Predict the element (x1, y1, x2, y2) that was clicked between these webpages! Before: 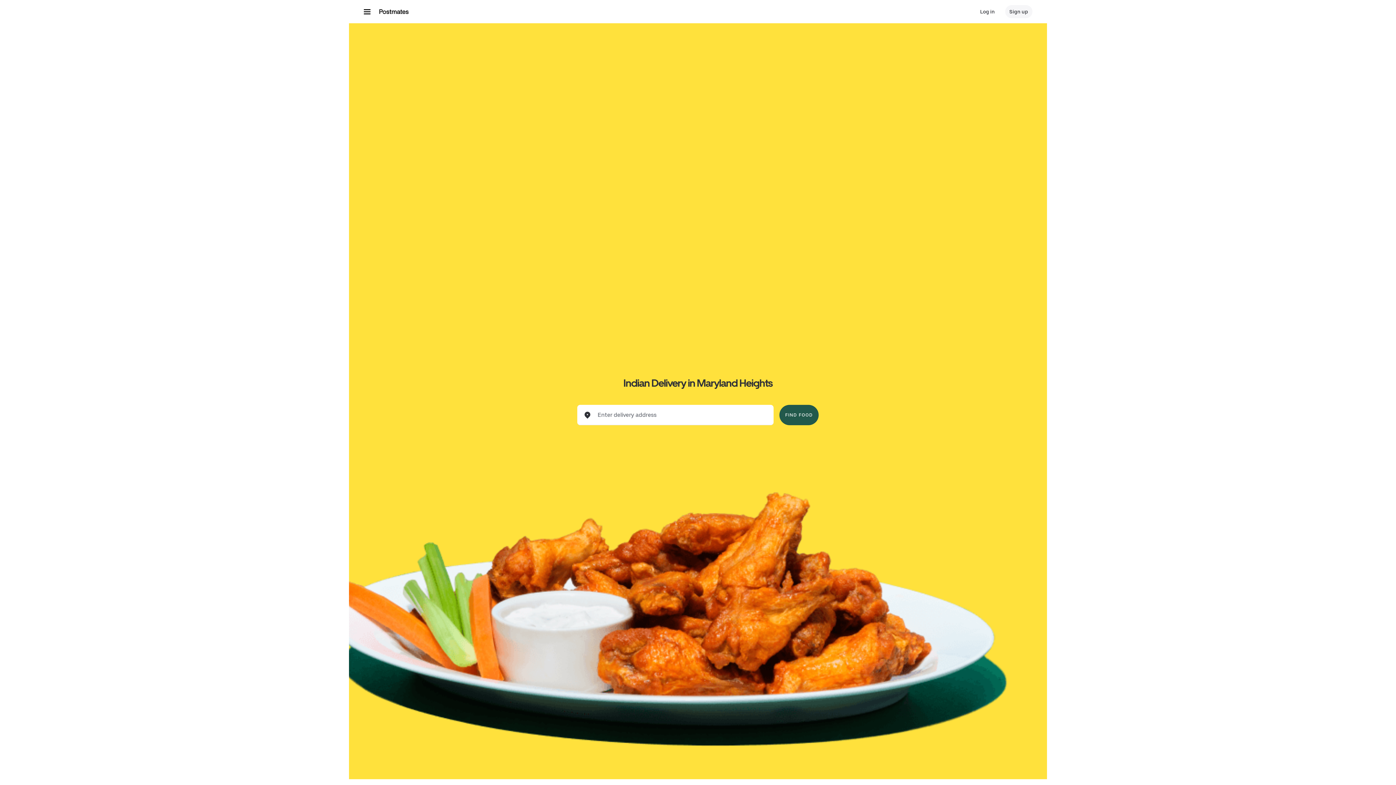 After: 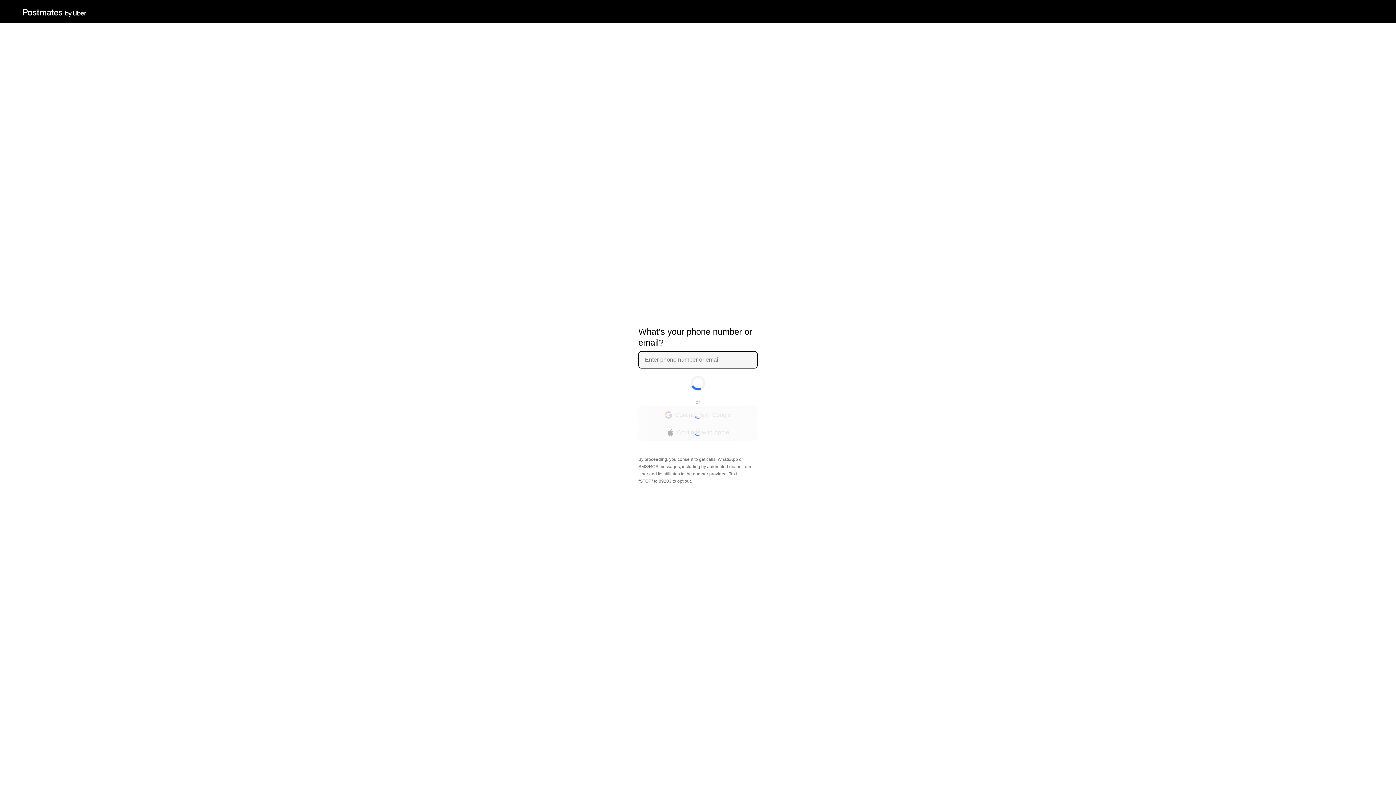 Action: bbox: (1005, 5, 1032, 18) label: Sign up